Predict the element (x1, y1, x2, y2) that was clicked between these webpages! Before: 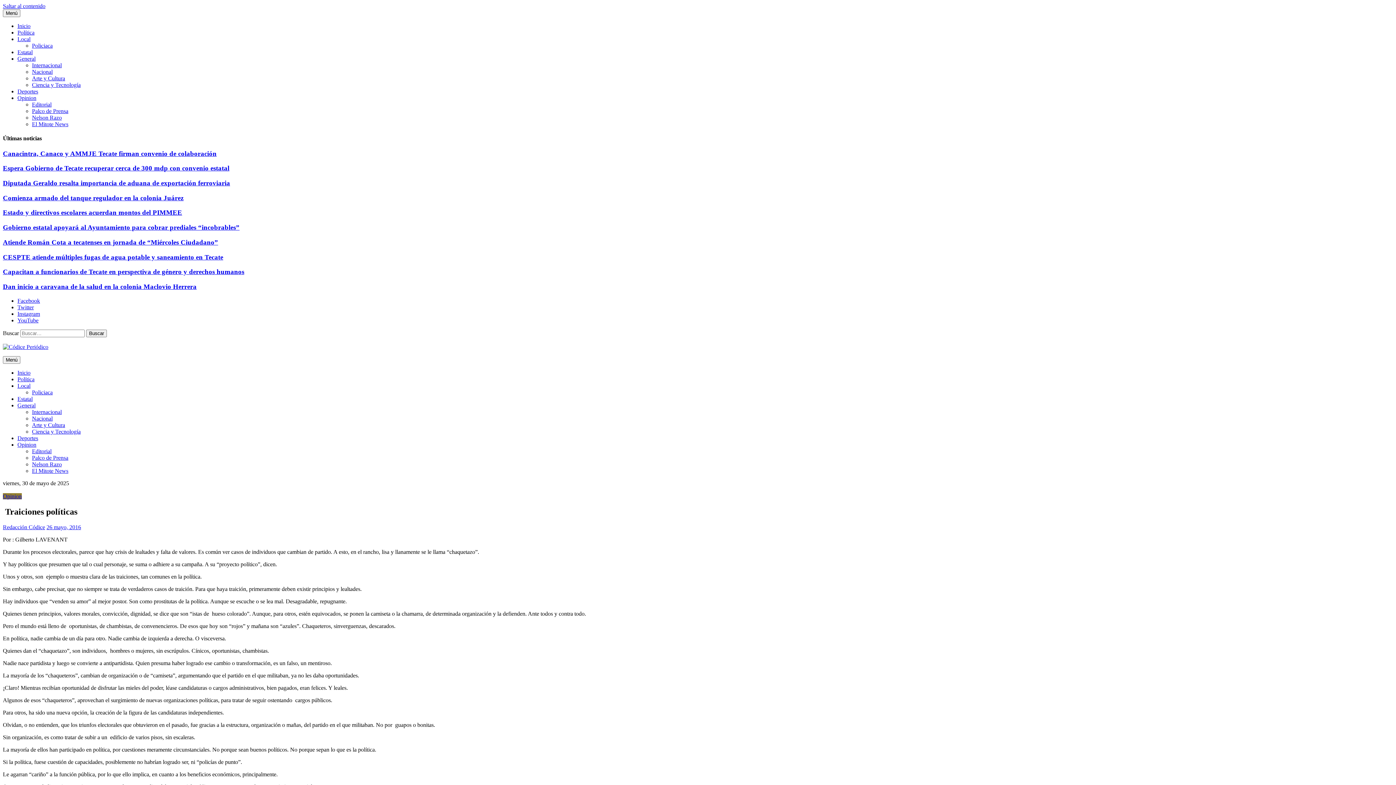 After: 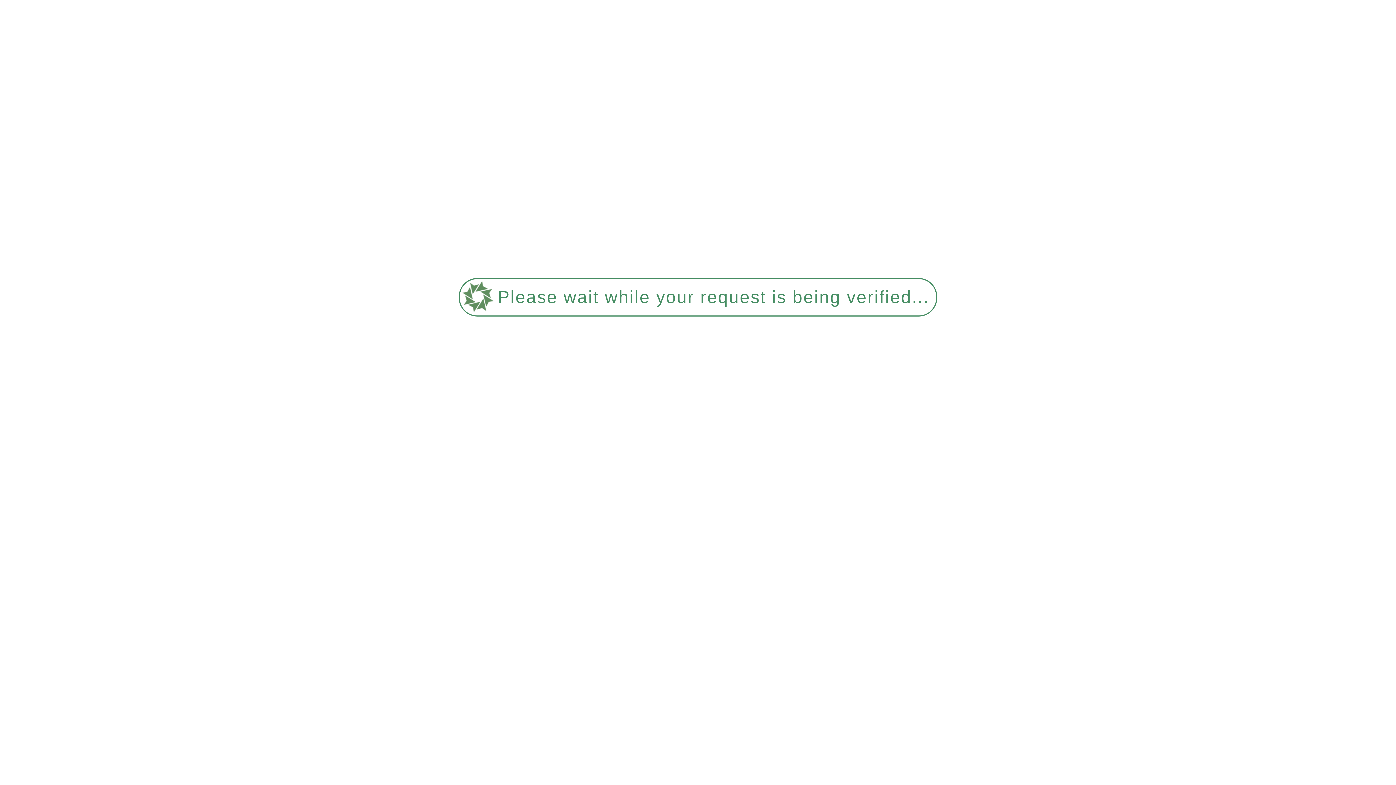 Action: label: Palco de Prensa bbox: (32, 454, 68, 460)